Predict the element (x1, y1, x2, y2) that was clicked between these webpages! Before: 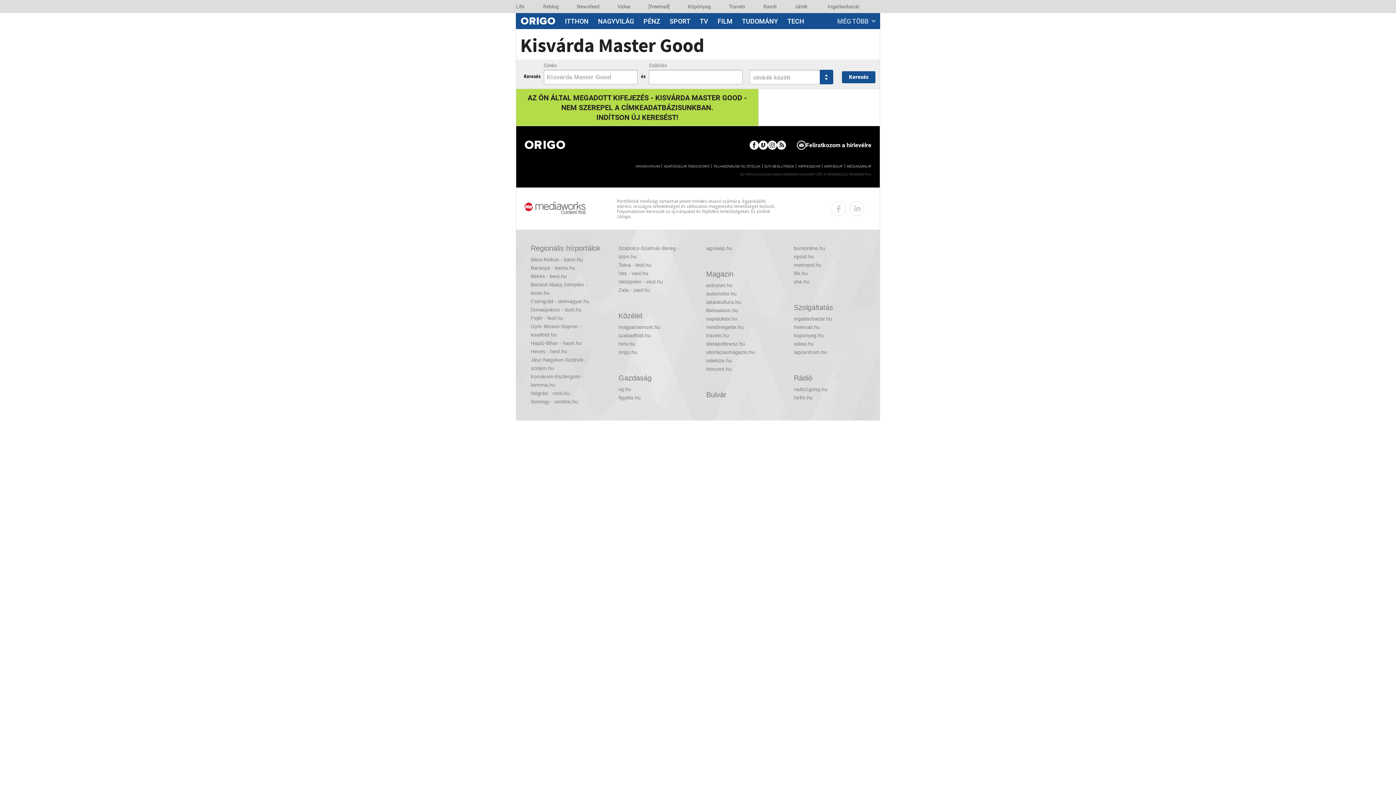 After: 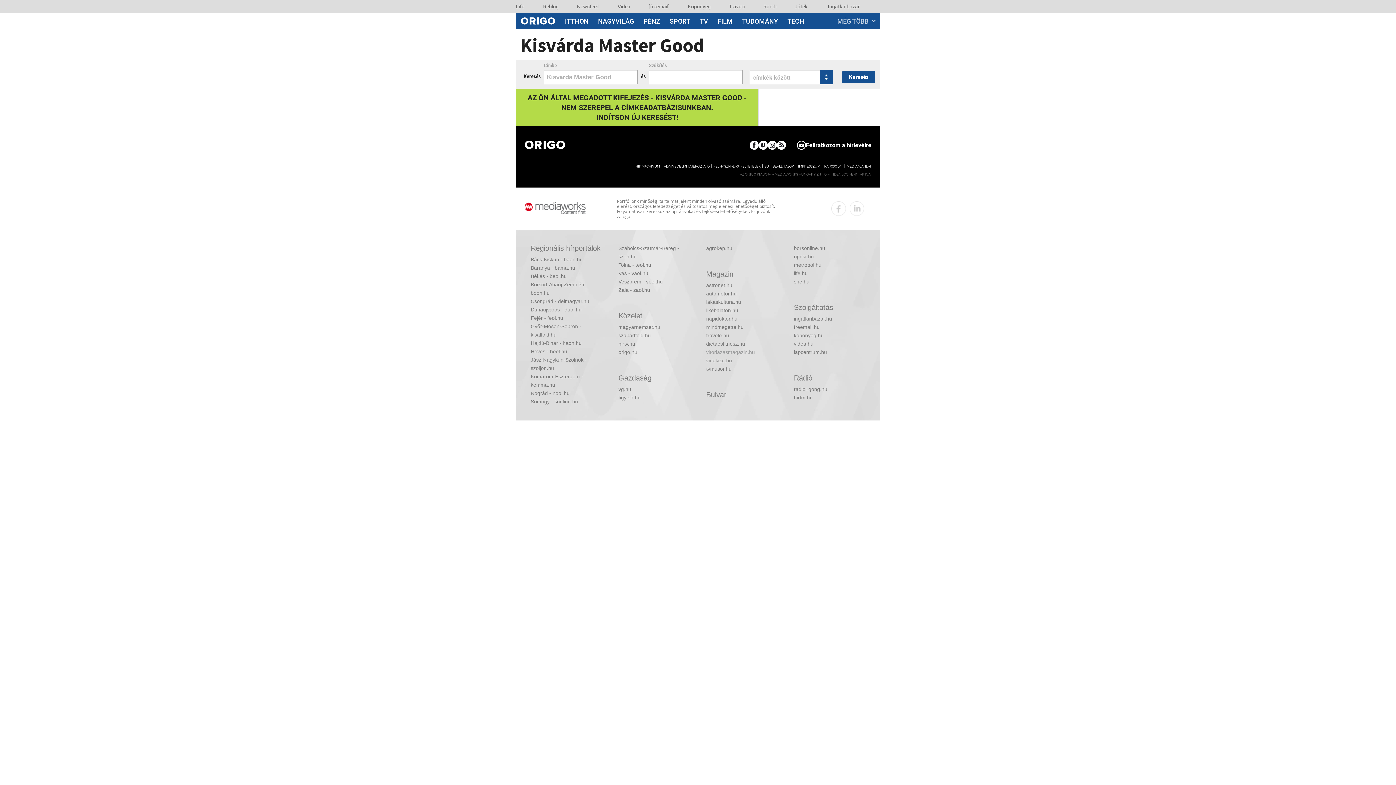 Action: bbox: (706, 348, 777, 356) label: vitorlazasmagazin.hu